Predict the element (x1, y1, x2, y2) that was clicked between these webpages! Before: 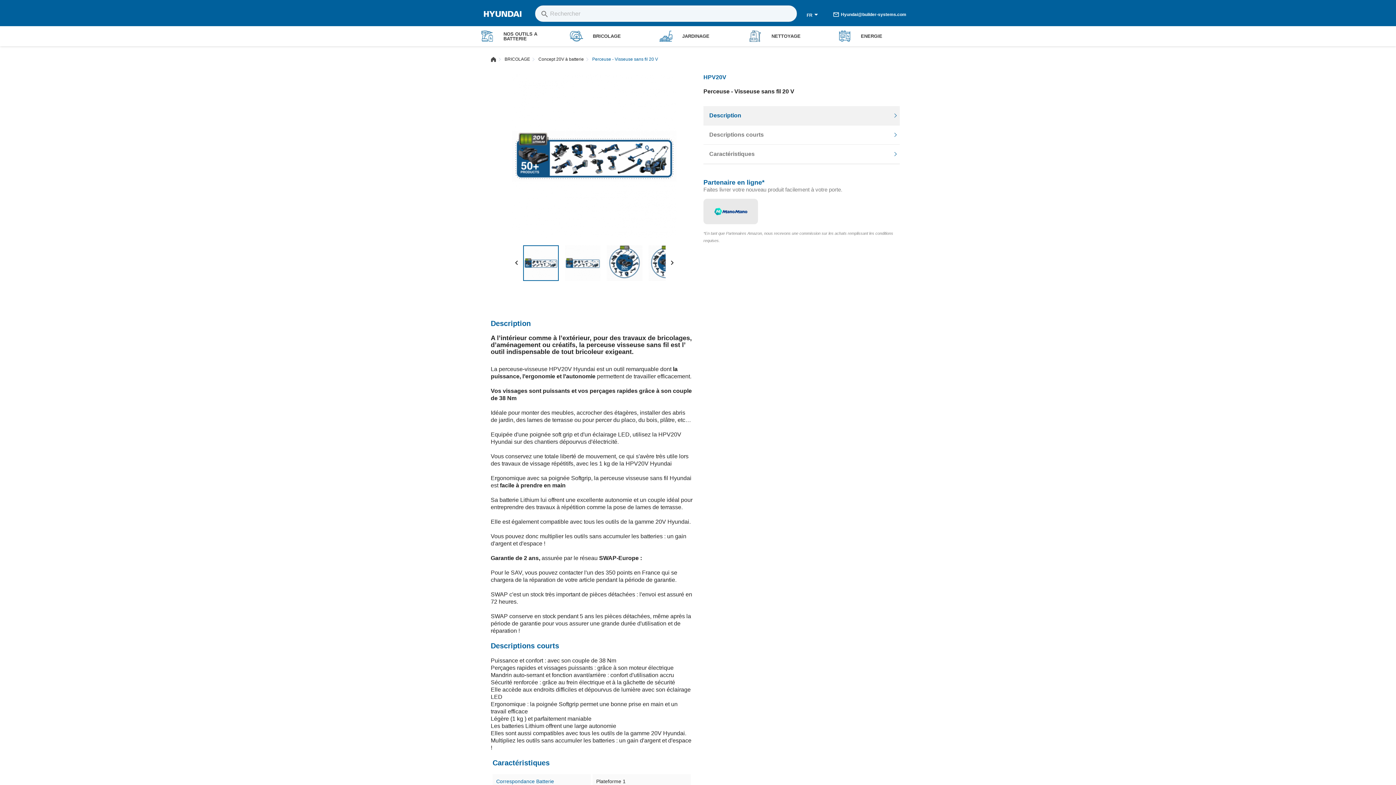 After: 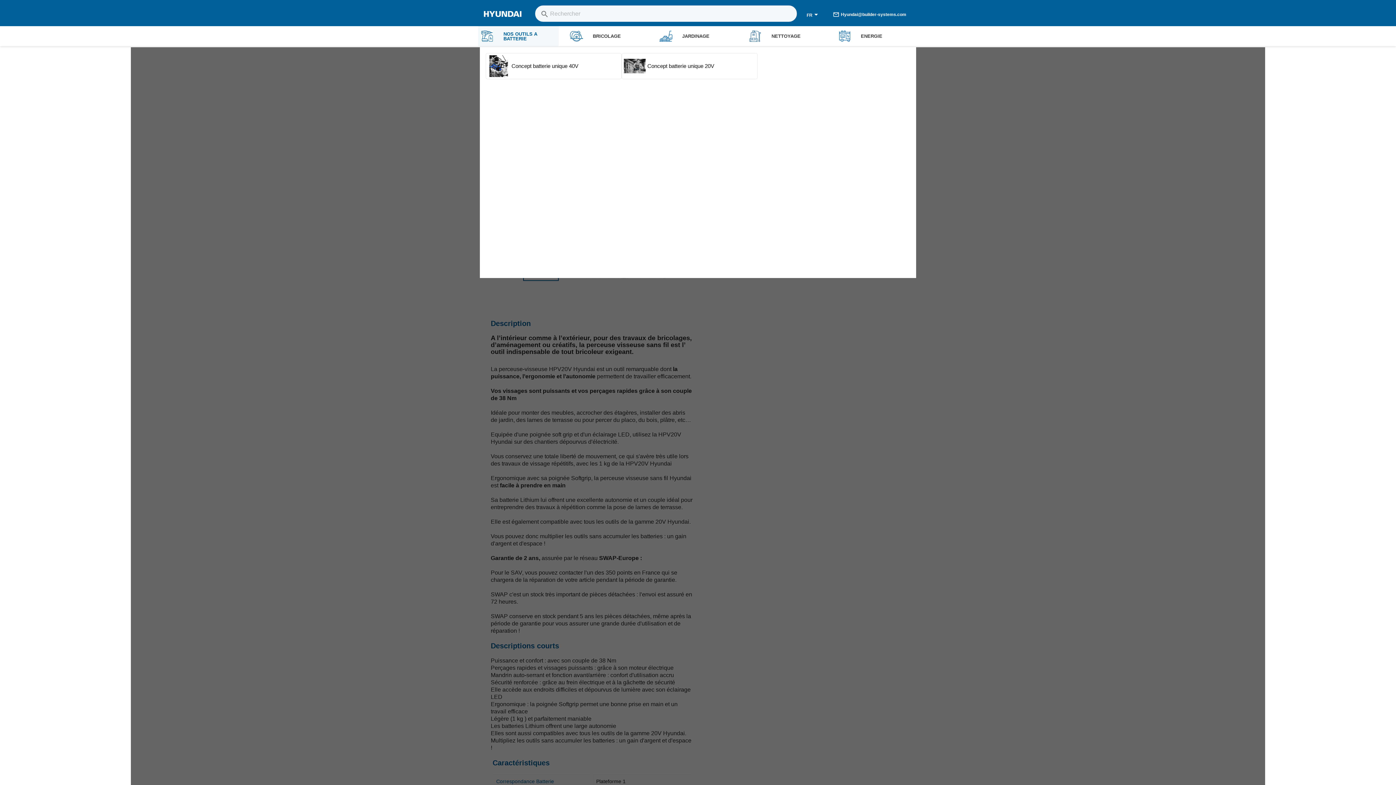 Action: bbox: (478, 26, 558, 46) label: NOS OUTILS A BATTERIE